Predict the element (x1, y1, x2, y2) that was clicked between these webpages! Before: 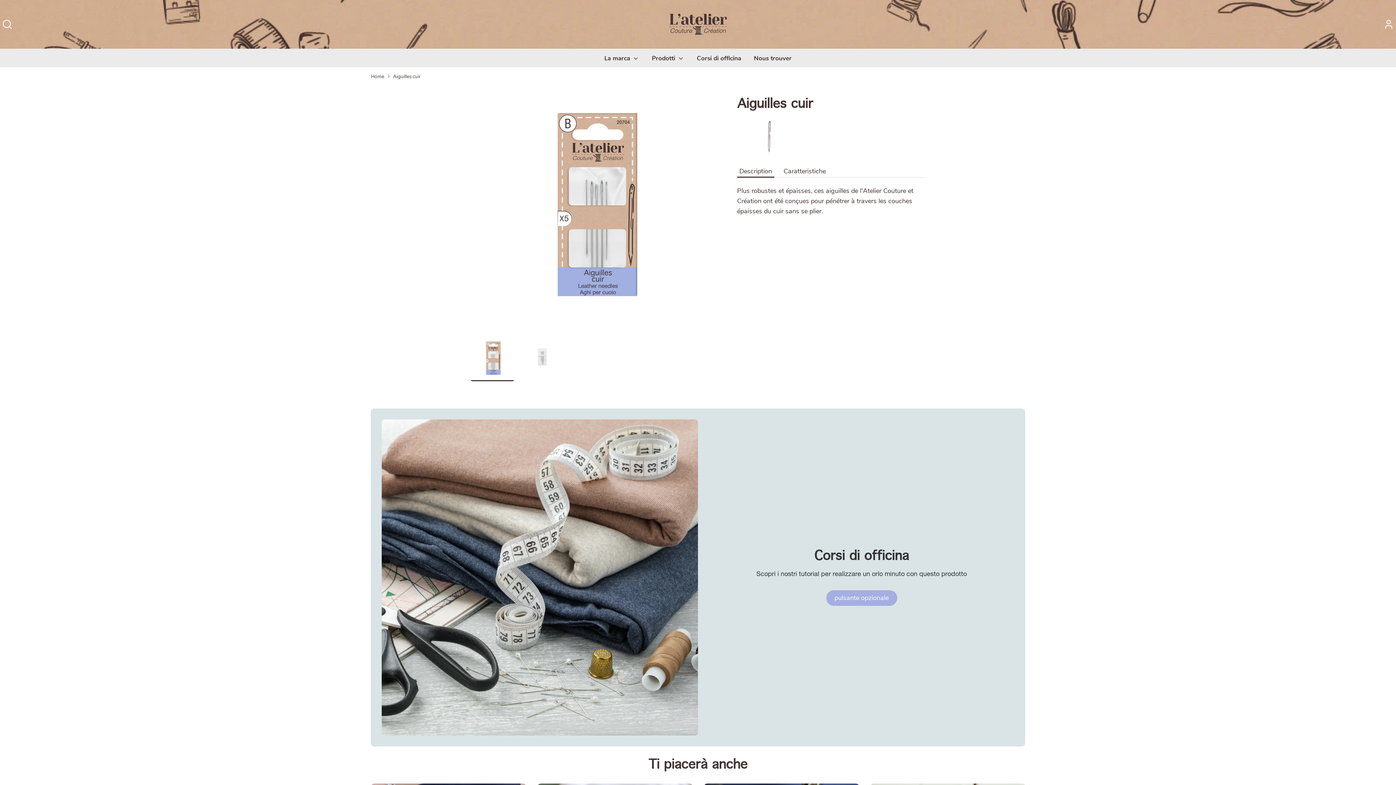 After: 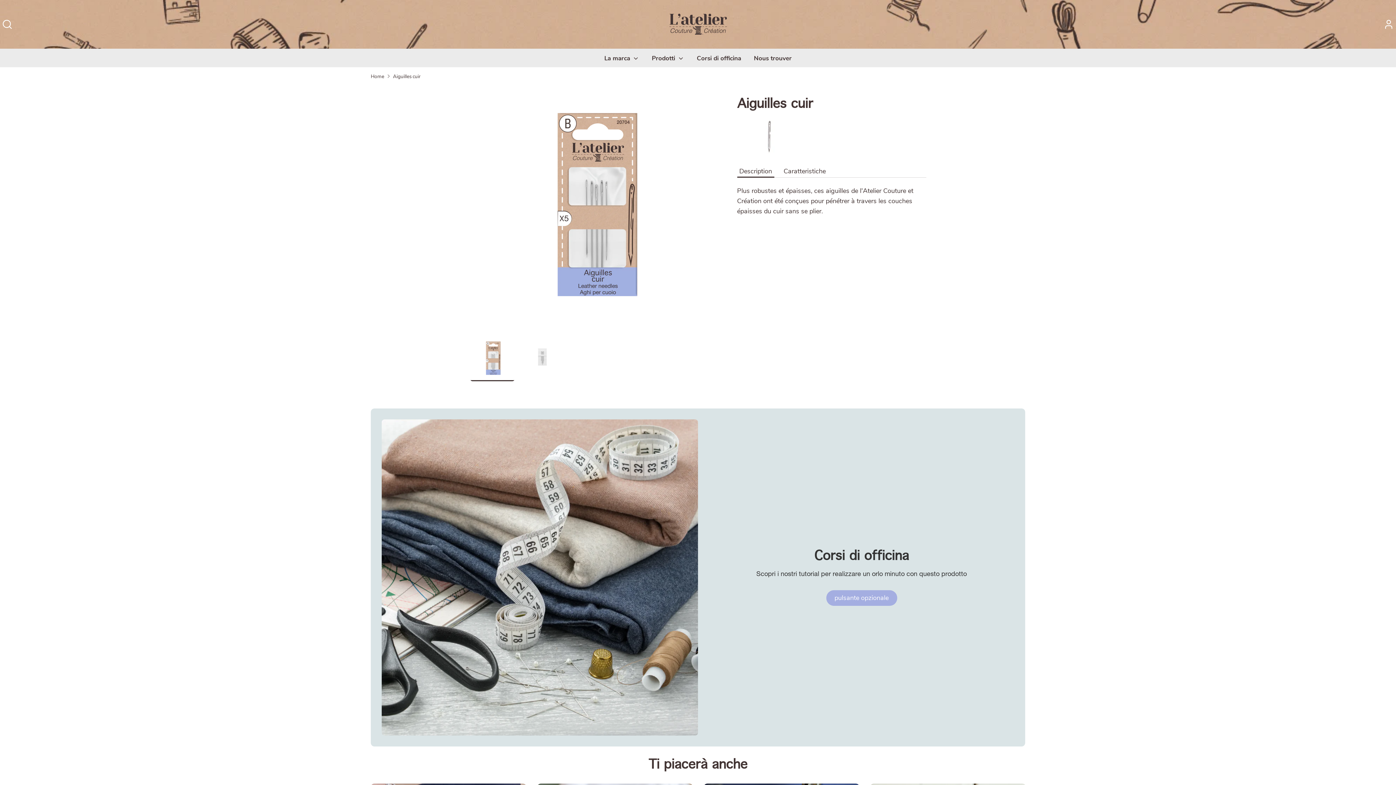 Action: label: Description bbox: (737, 164, 774, 177)